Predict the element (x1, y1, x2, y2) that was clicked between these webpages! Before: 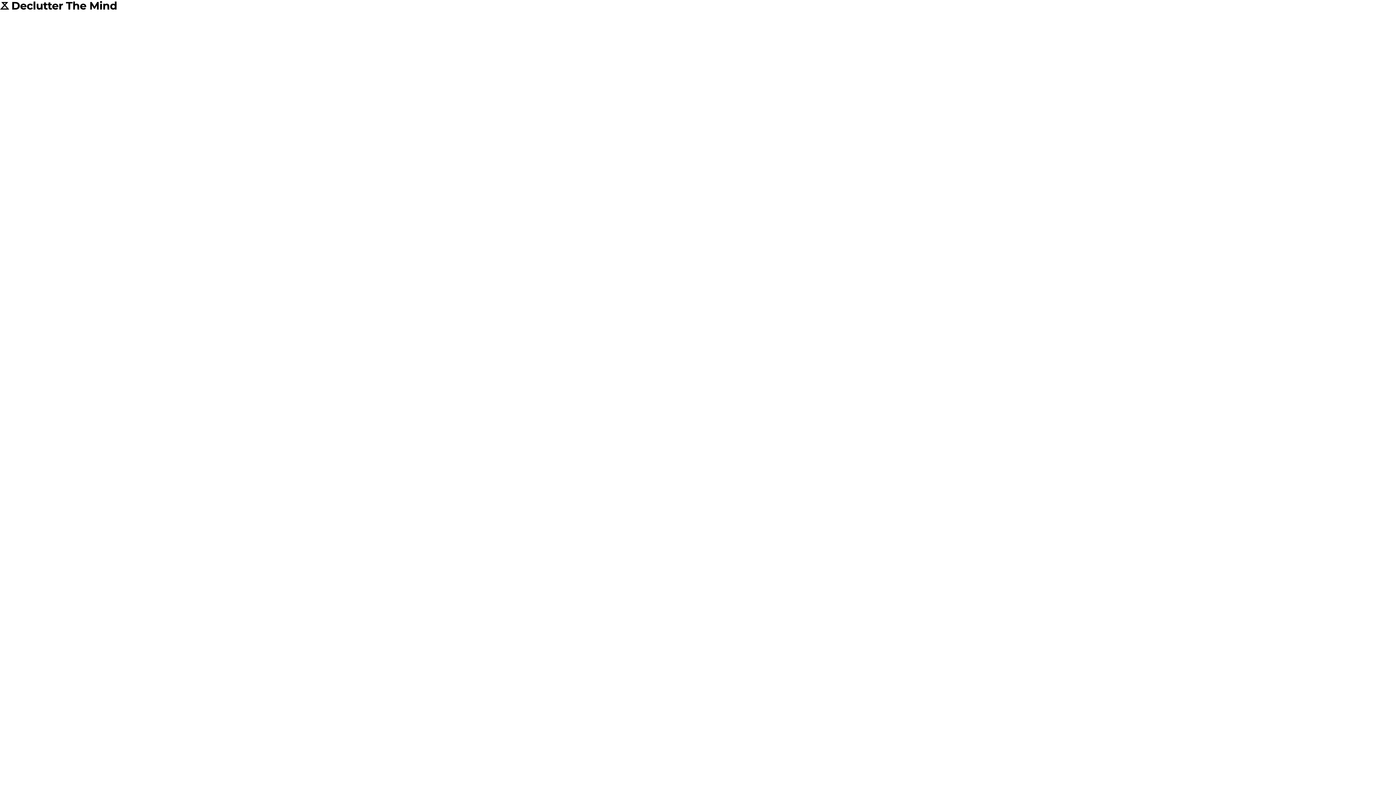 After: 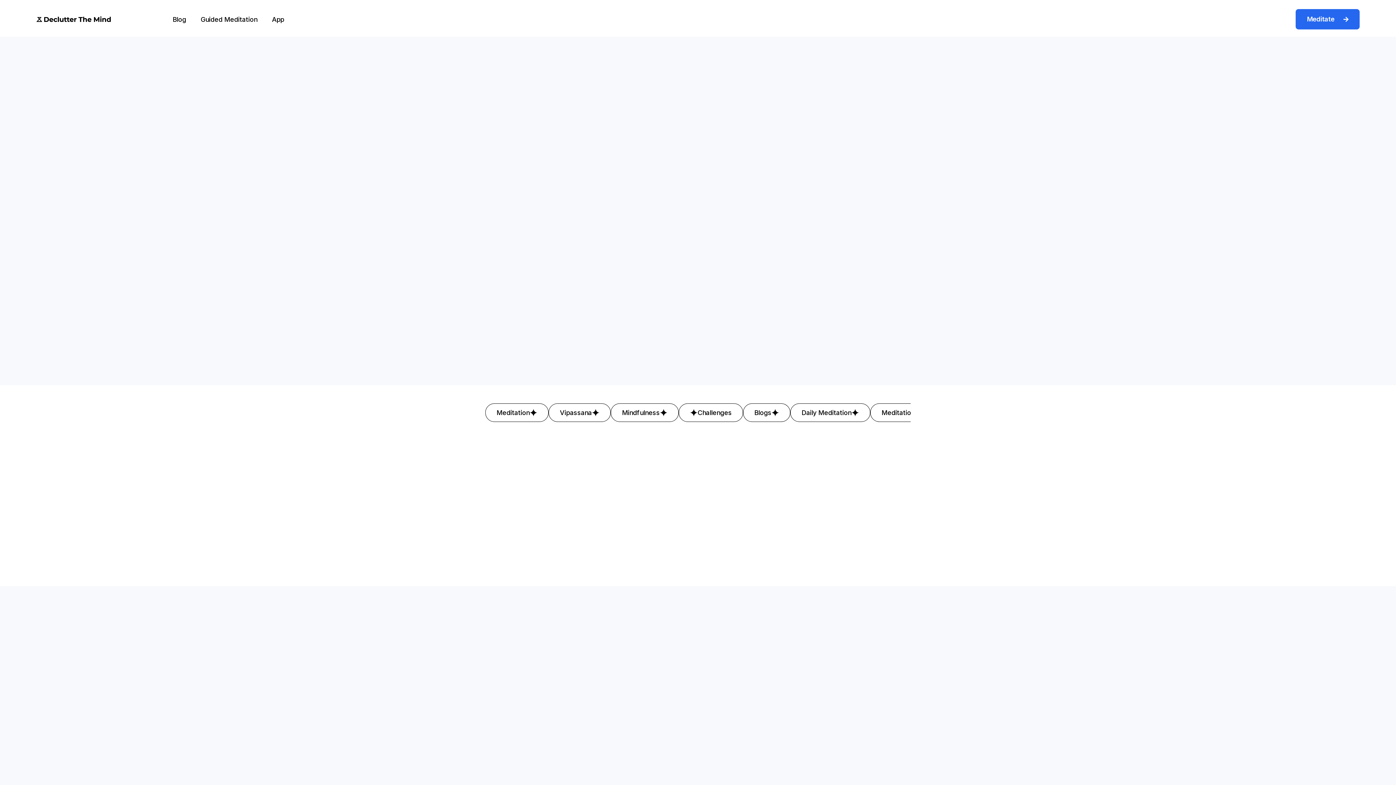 Action: bbox: (0, 0, 116, 10)